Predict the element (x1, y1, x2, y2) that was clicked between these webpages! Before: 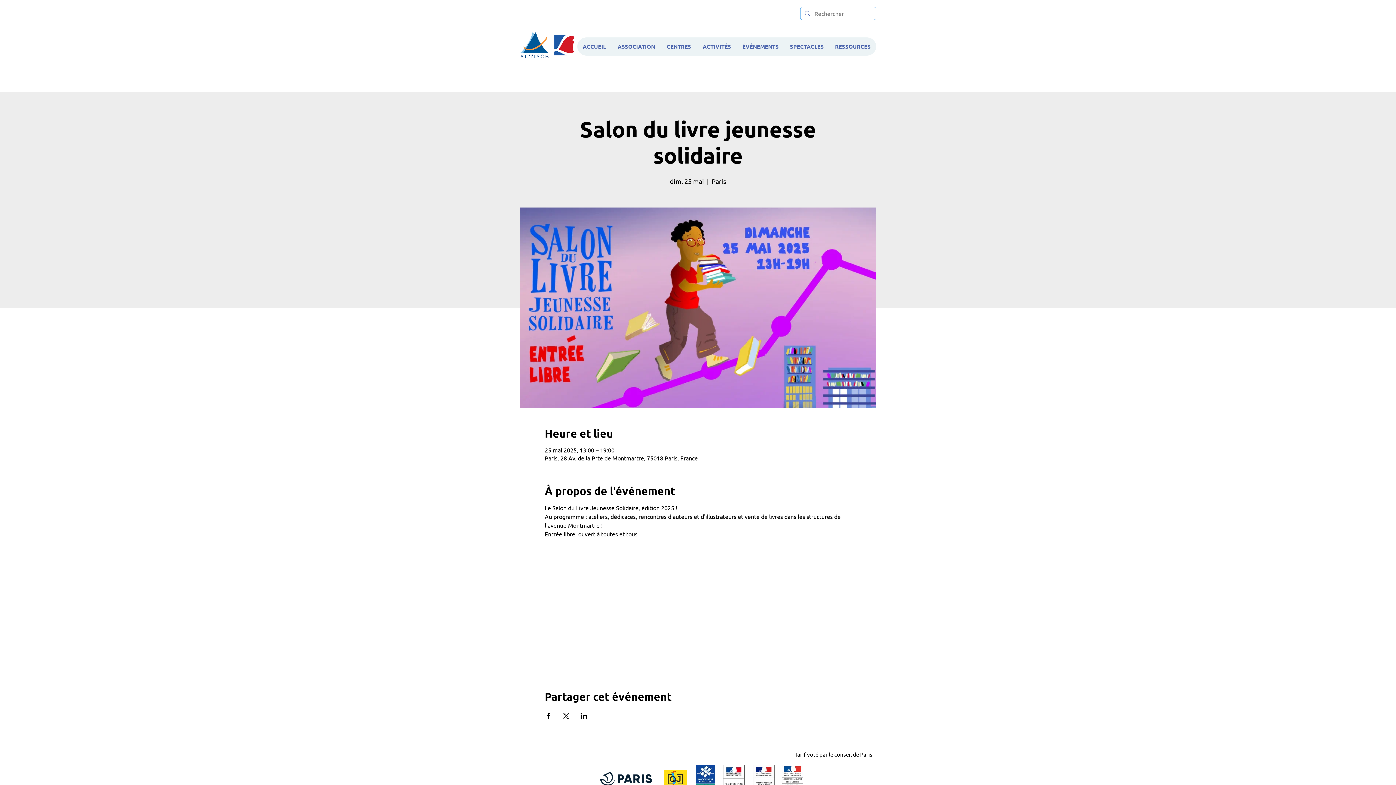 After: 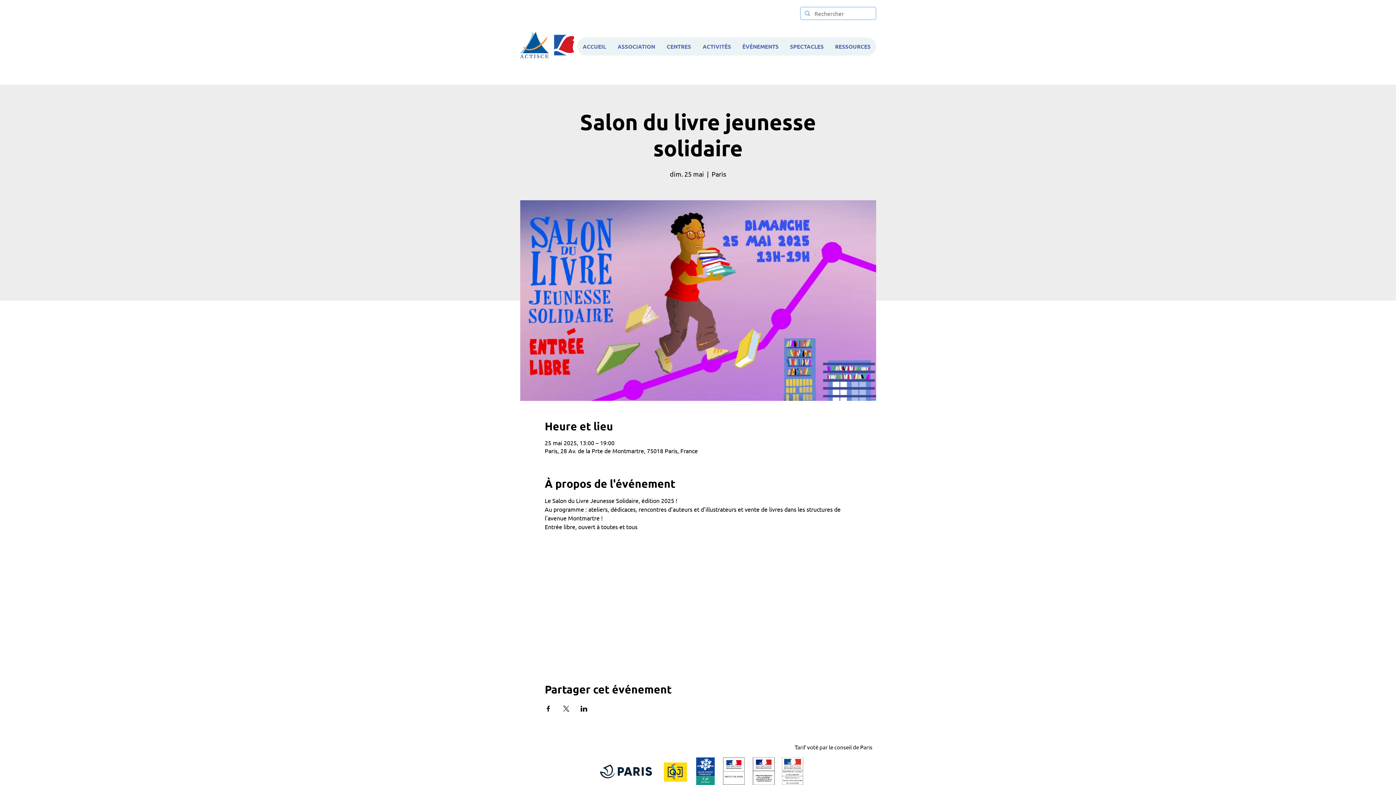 Action: bbox: (782, 765, 803, 792)